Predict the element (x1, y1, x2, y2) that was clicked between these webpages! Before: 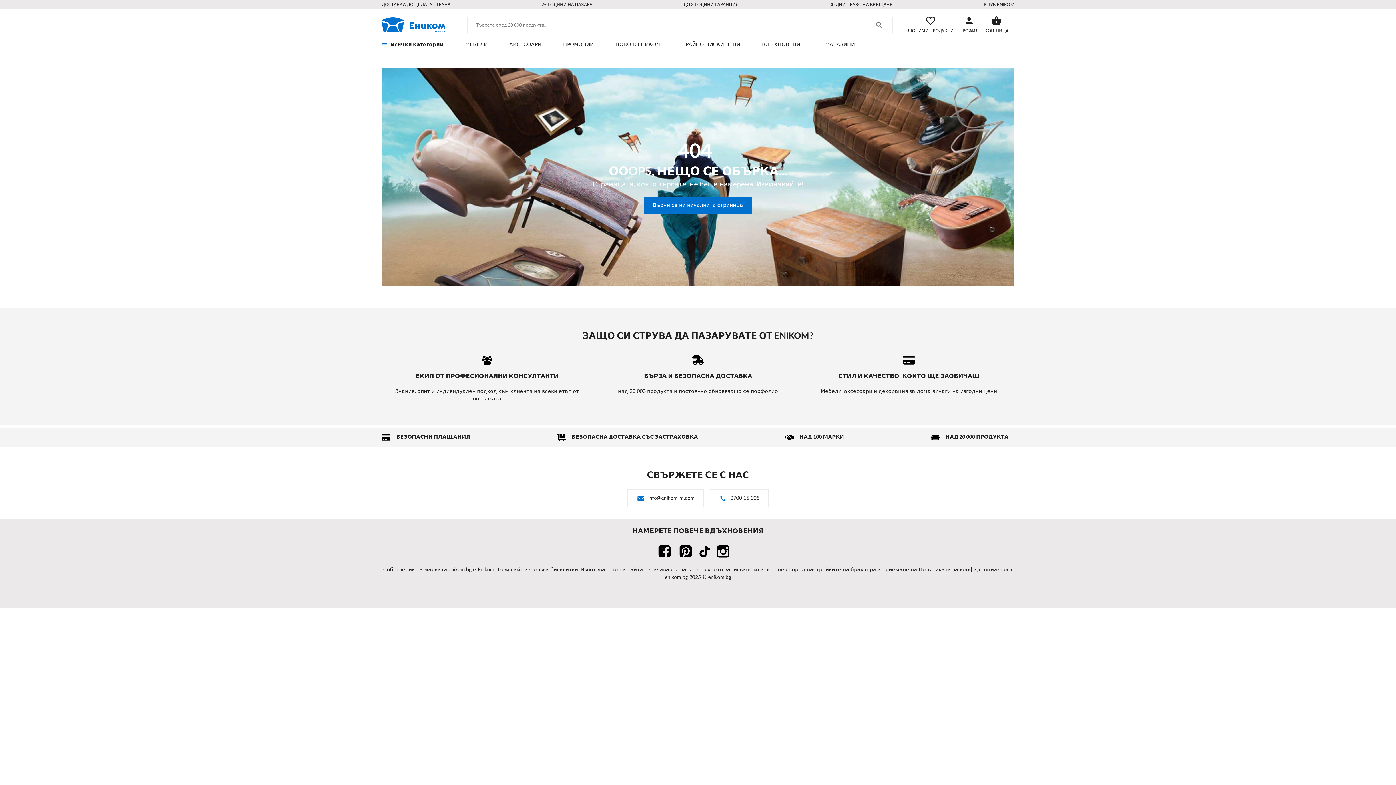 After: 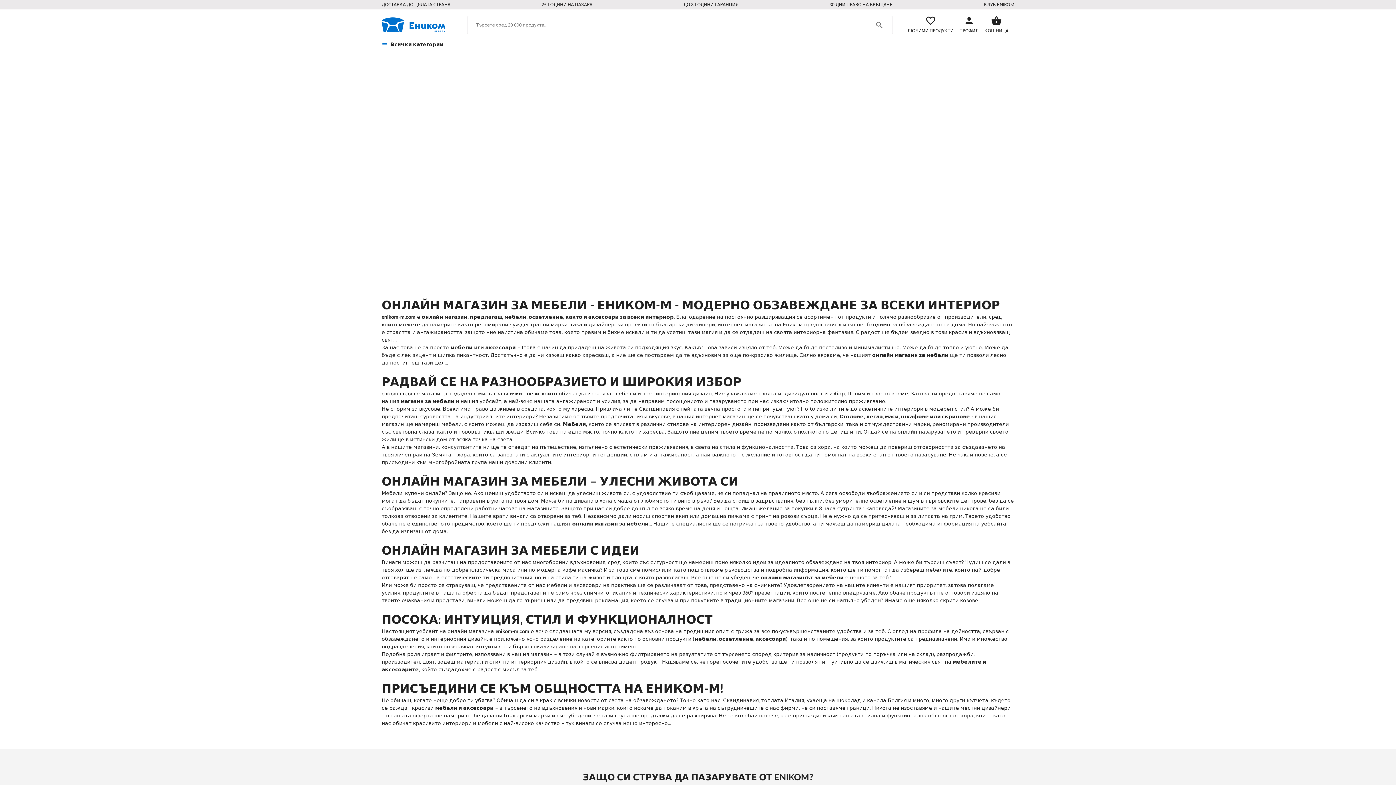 Action: label: link bbox: (644, 196, 752, 214)